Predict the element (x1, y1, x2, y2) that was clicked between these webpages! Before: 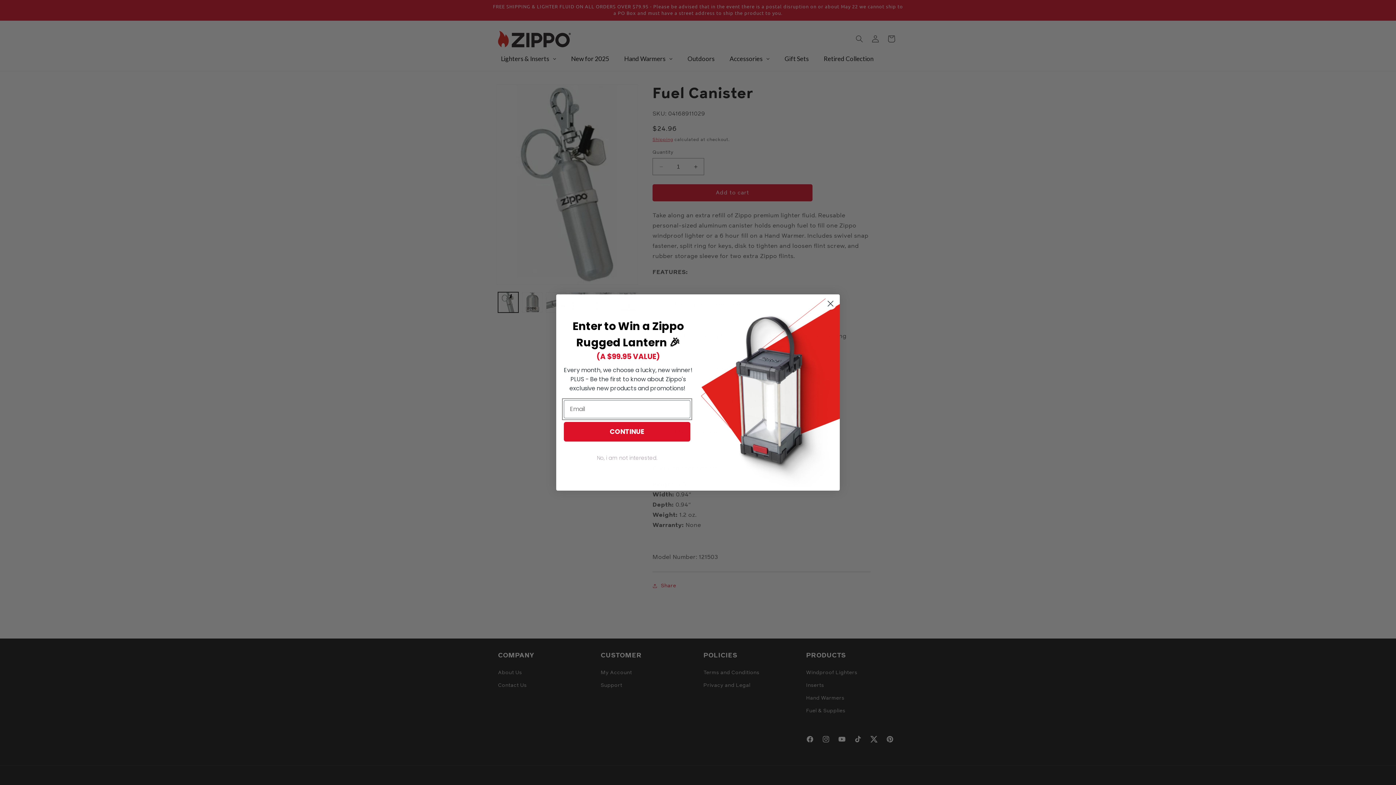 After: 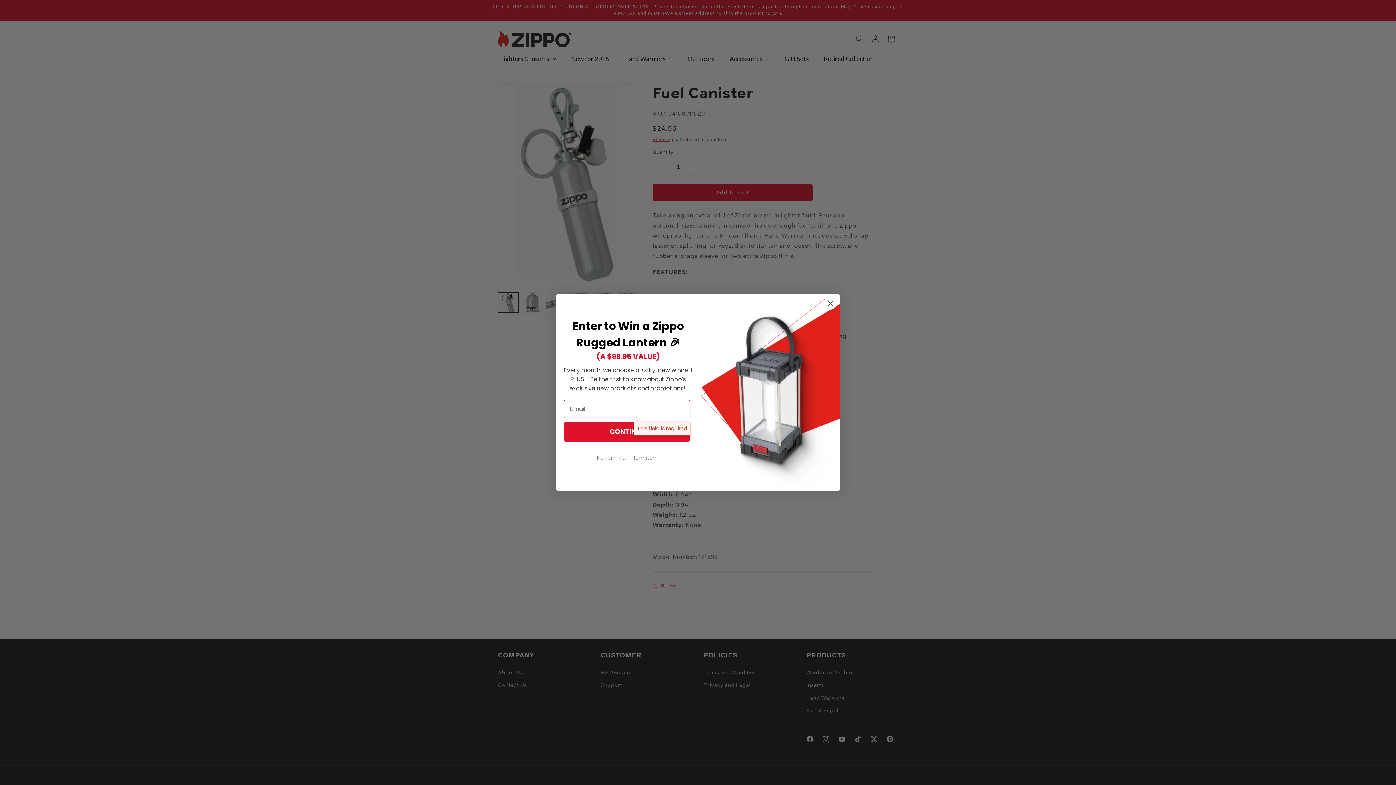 Action: label: CONTINUE bbox: (564, 422, 690, 441)